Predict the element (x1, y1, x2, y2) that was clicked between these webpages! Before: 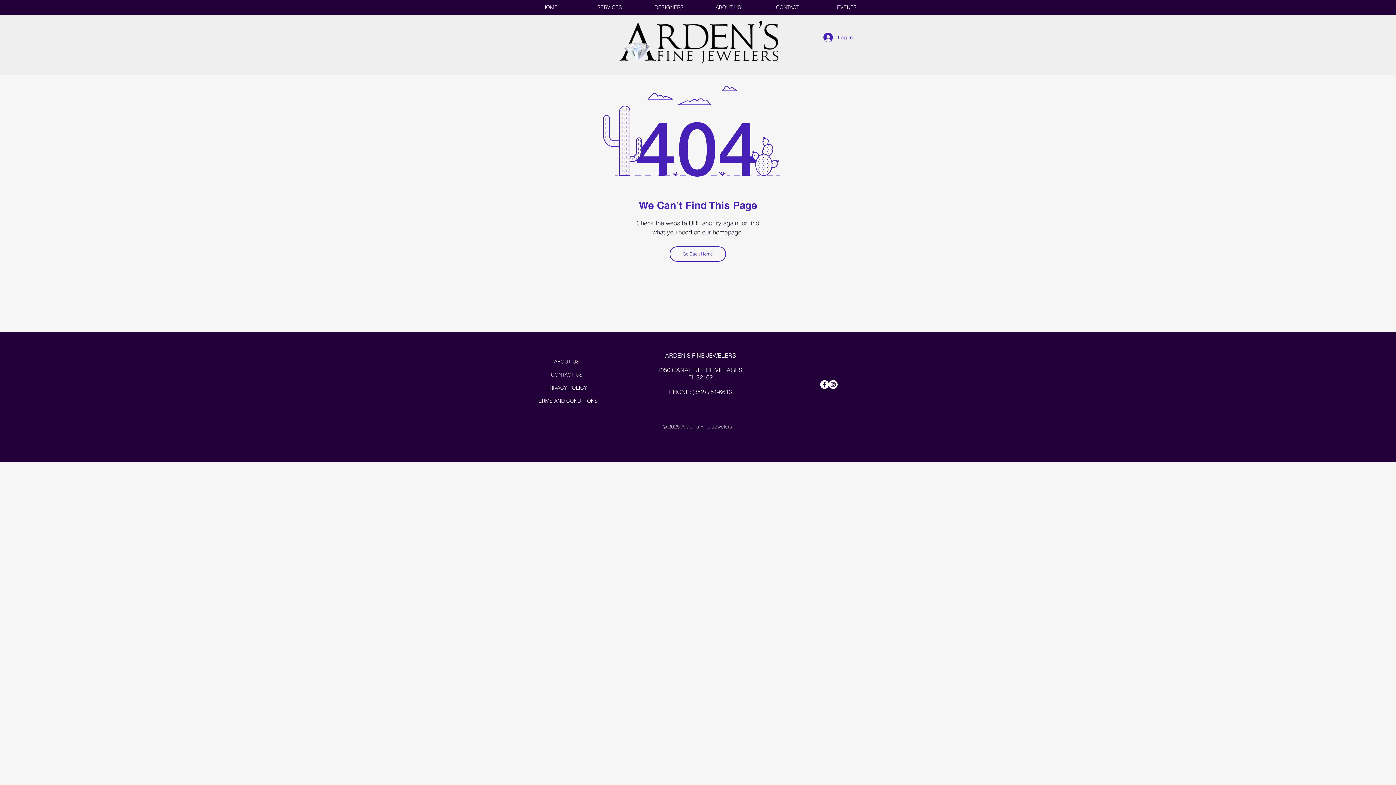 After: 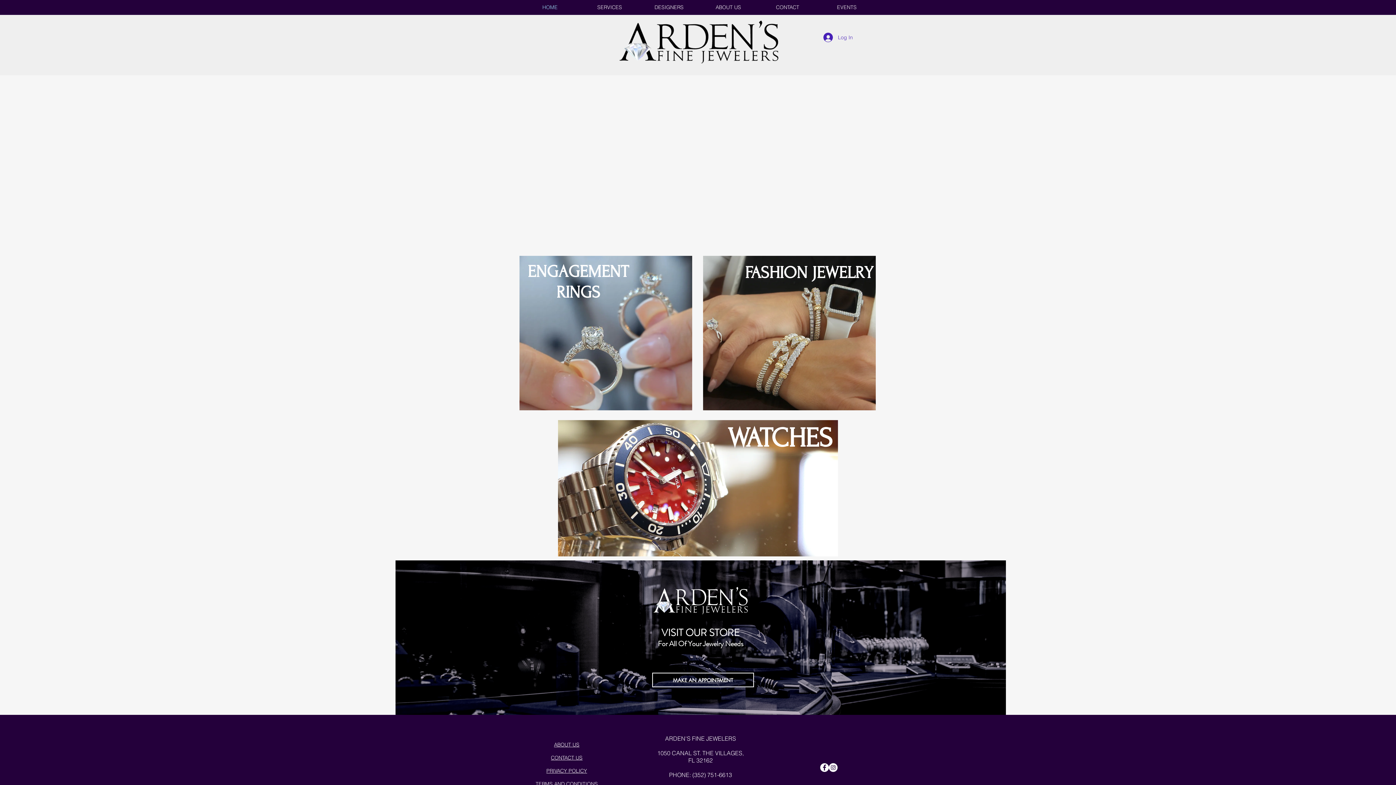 Action: label: Go Back Home bbox: (669, 246, 726, 261)